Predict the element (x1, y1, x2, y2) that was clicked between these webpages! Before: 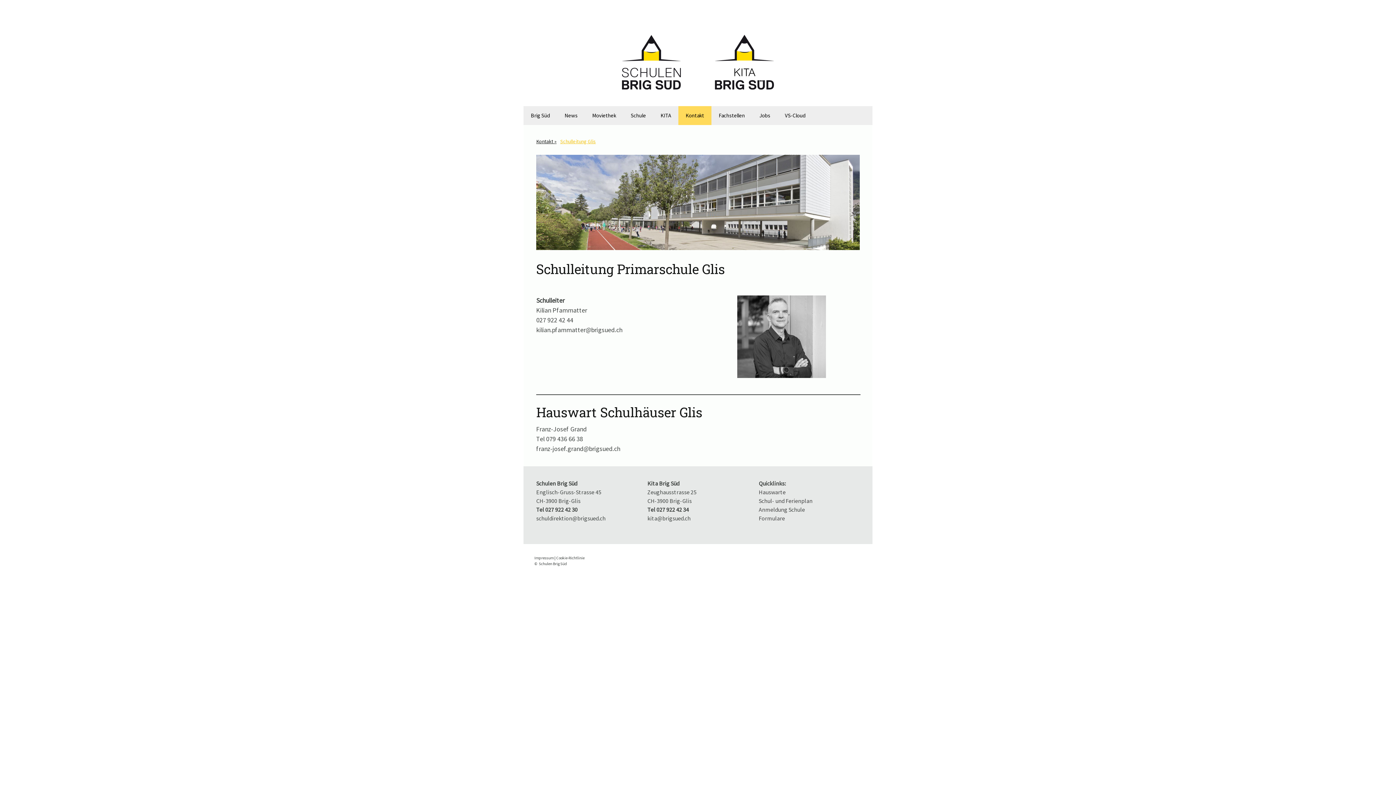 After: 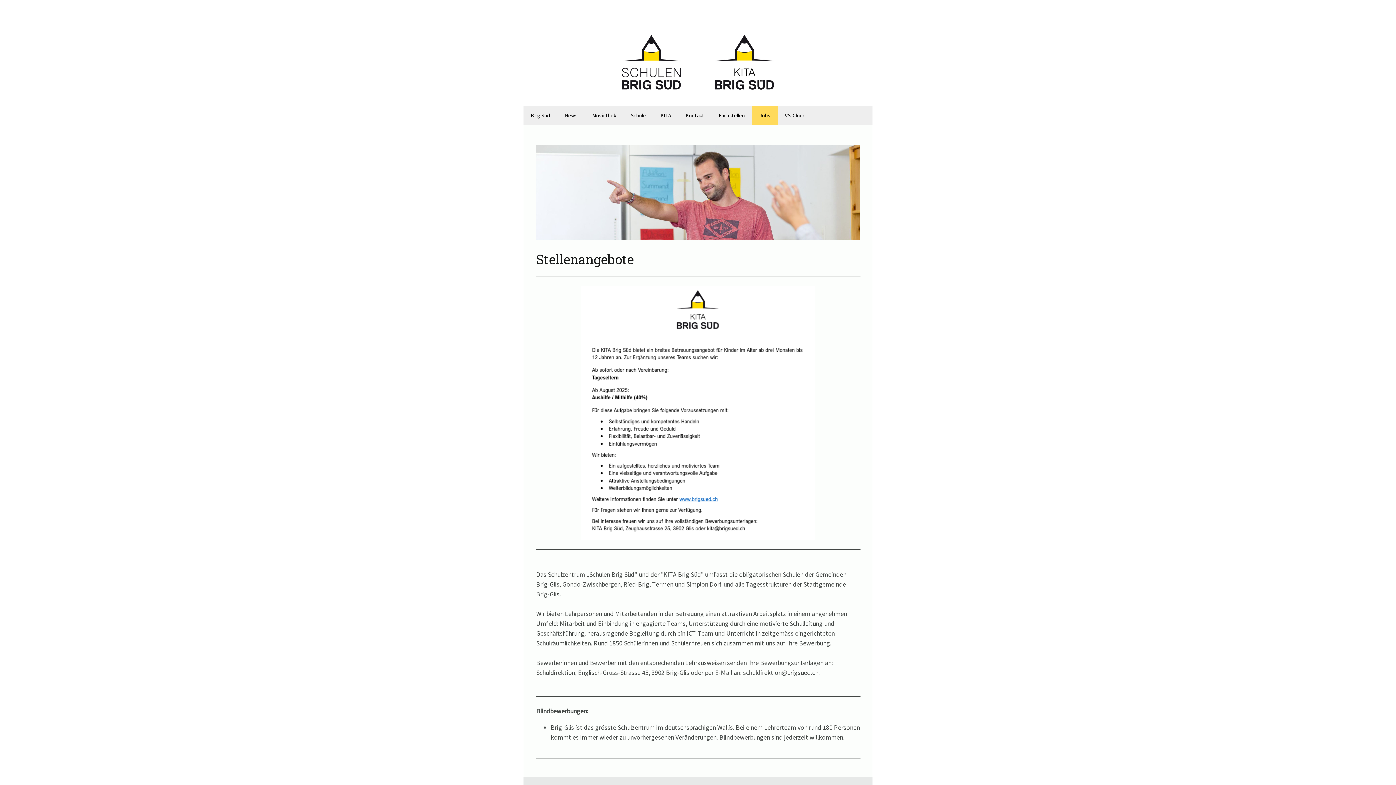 Action: bbox: (752, 106, 777, 124) label: Jobs